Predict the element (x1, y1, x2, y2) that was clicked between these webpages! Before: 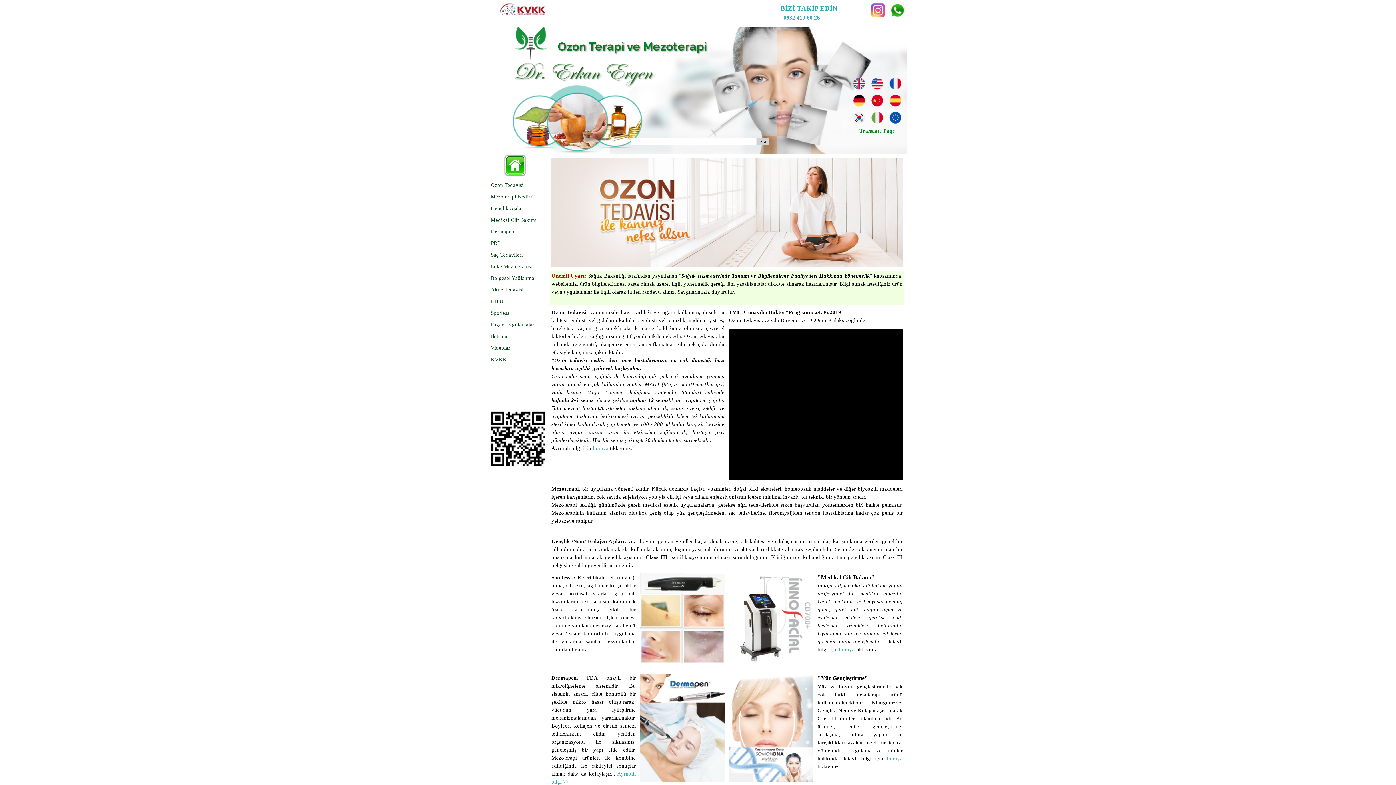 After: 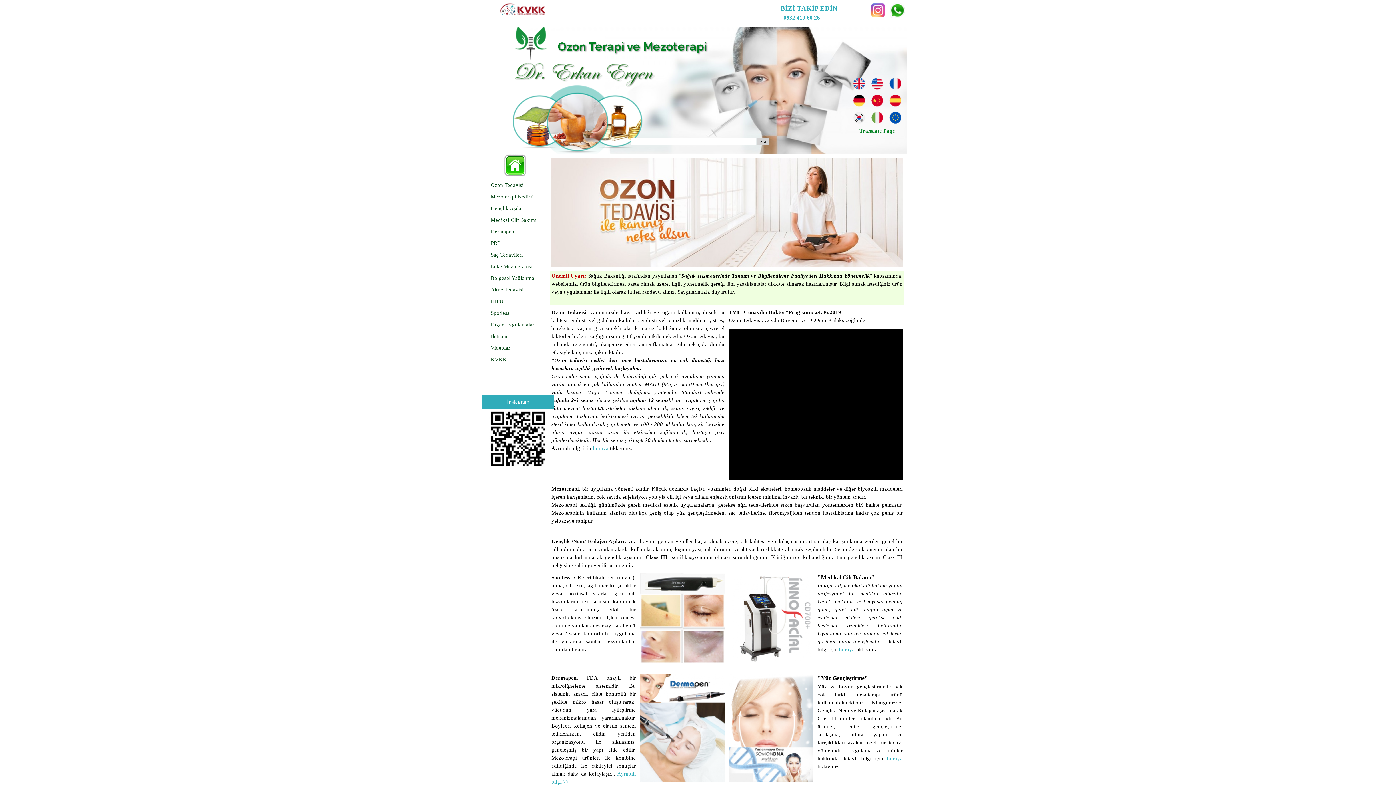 Action: bbox: (489, 409, 547, 414)